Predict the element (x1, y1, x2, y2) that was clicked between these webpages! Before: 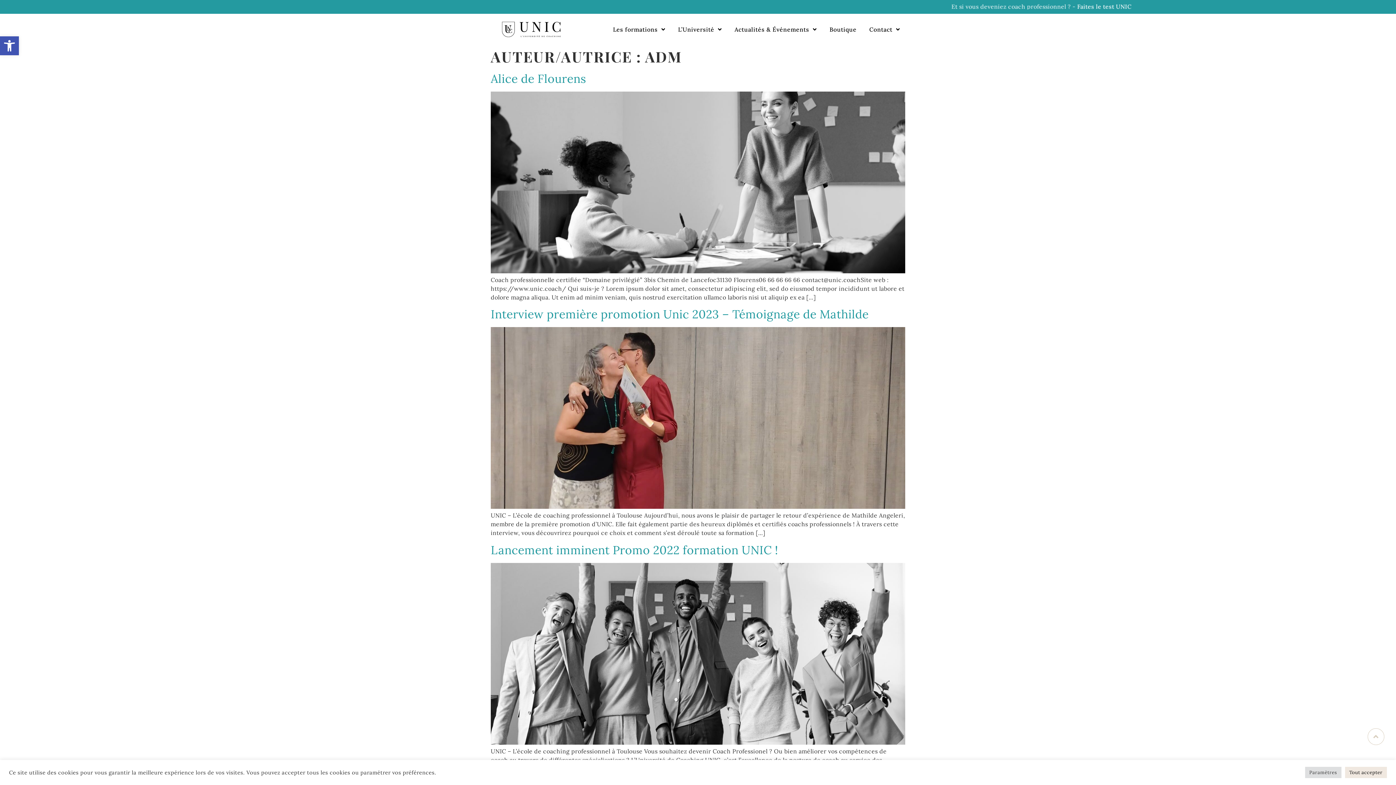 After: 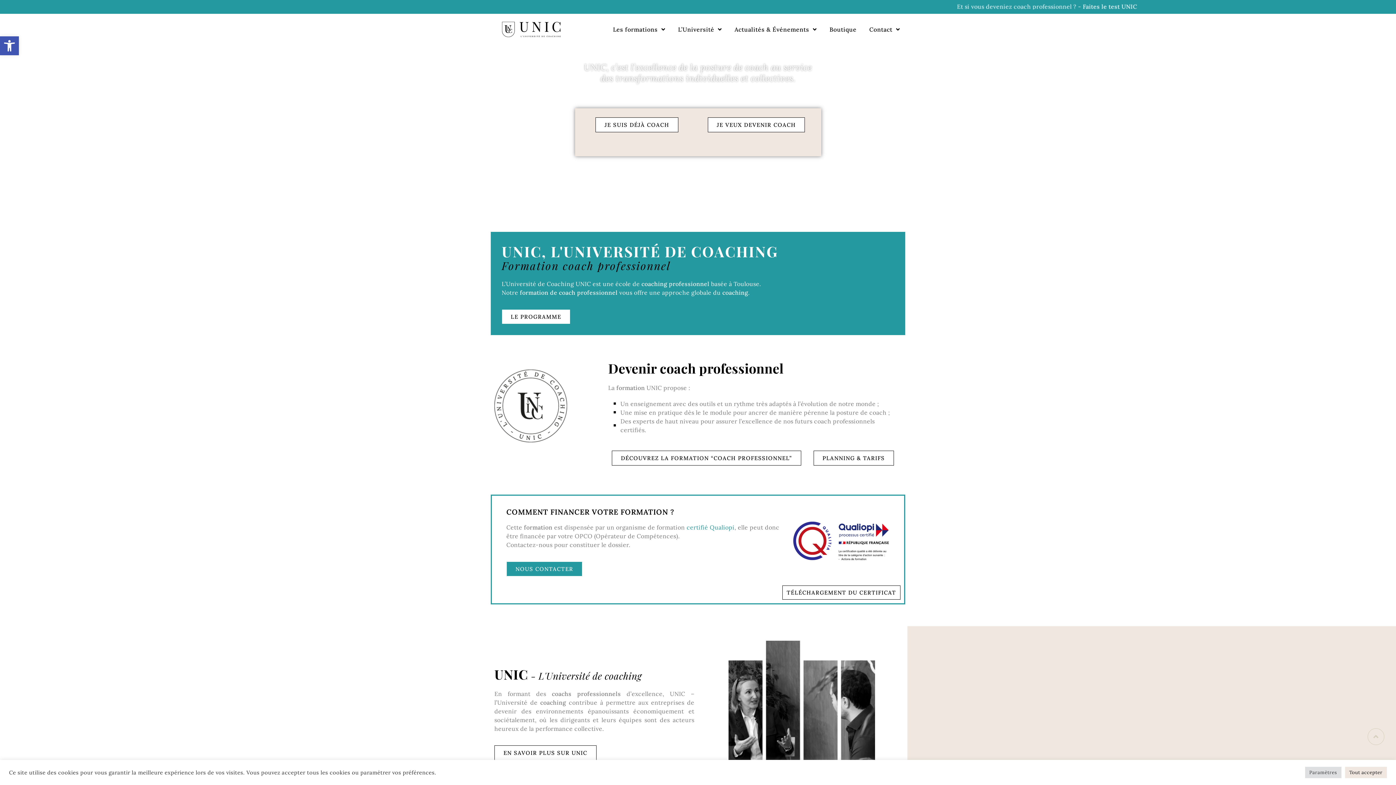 Action: bbox: (494, 21, 568, 37)